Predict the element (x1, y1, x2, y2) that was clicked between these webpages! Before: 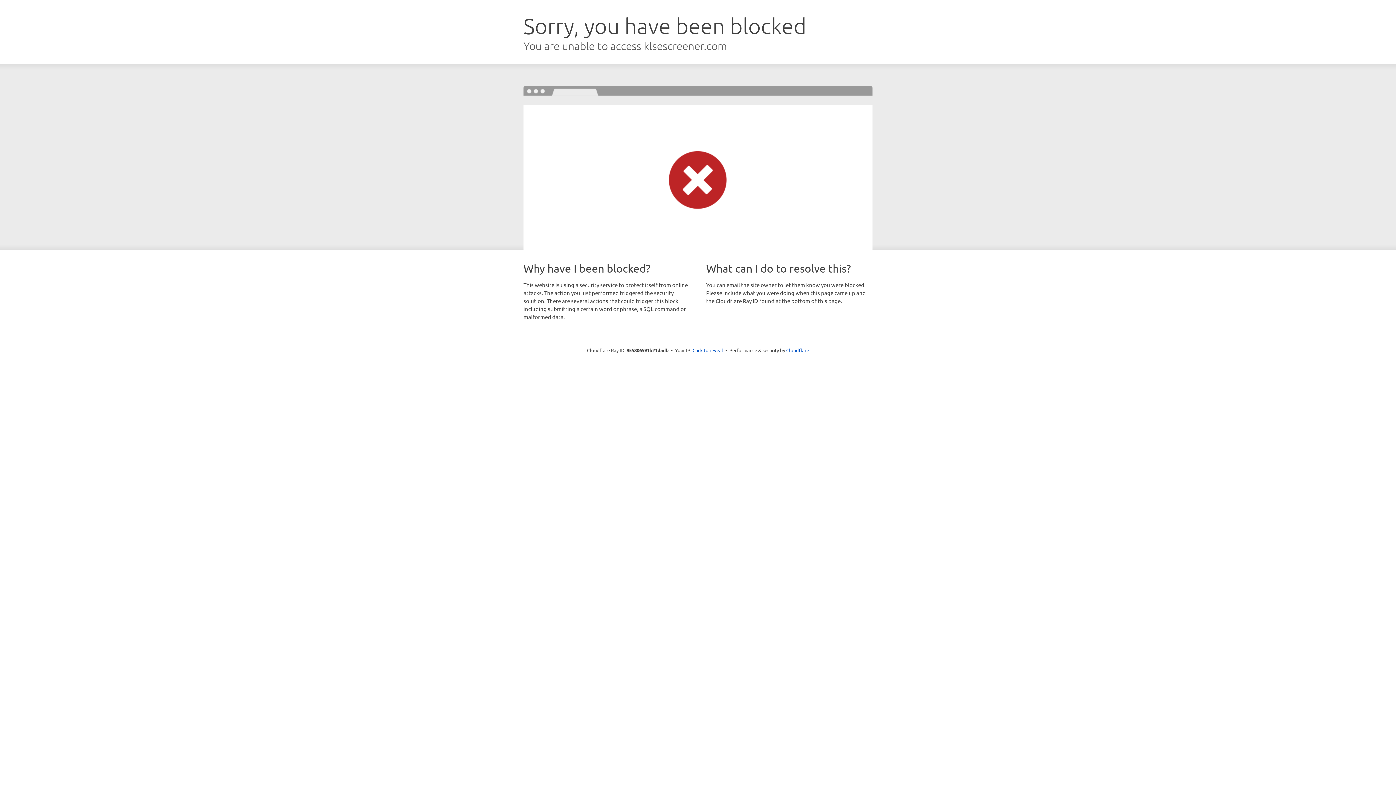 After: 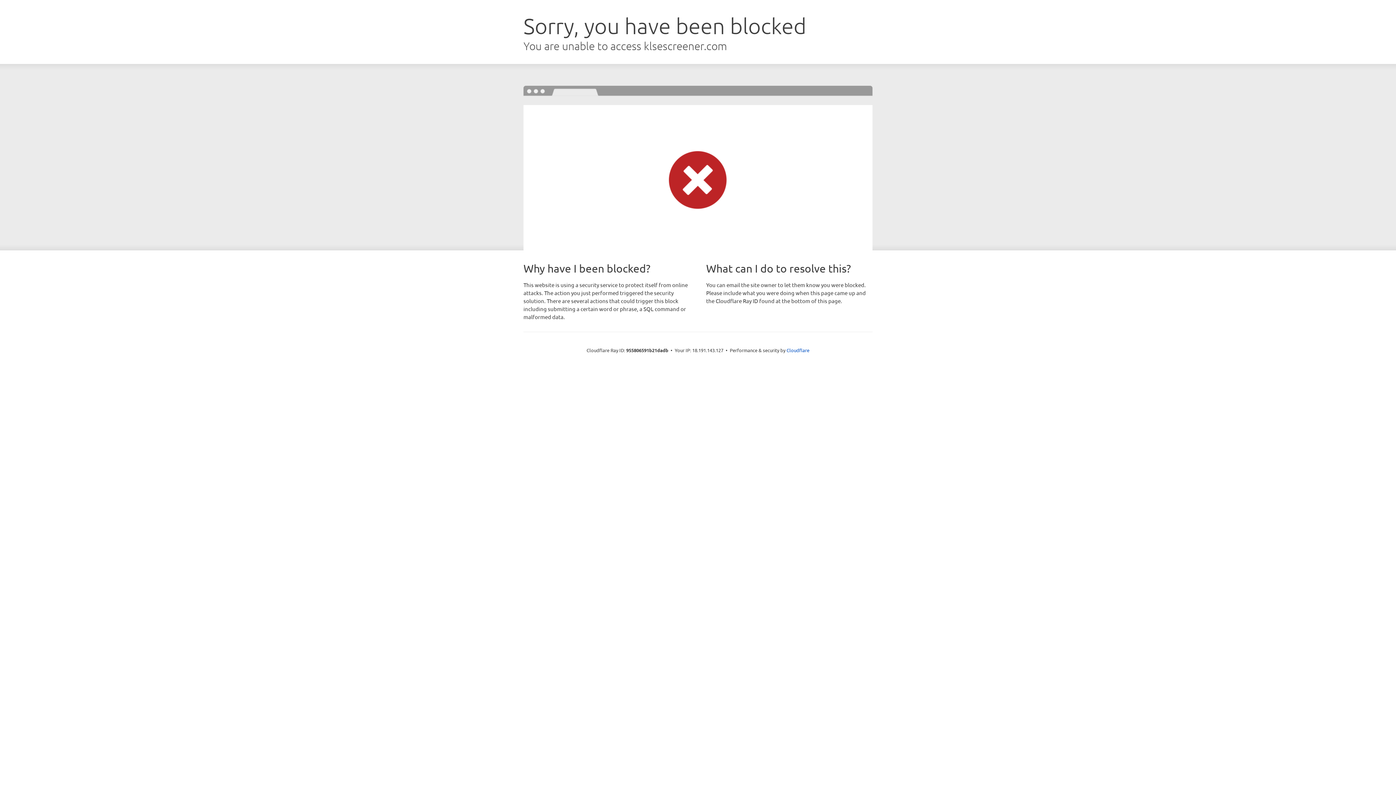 Action: bbox: (692, 346, 723, 353) label: Click to reveal